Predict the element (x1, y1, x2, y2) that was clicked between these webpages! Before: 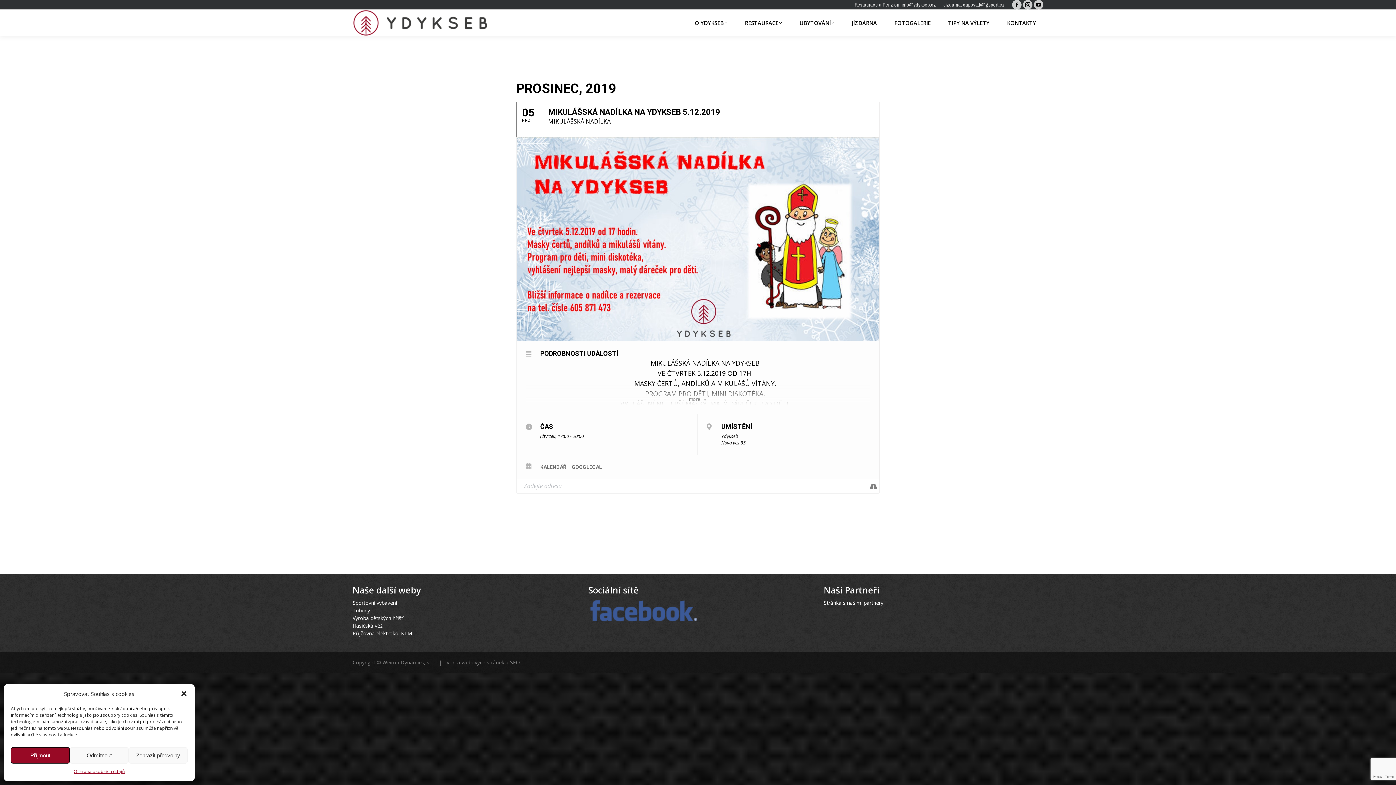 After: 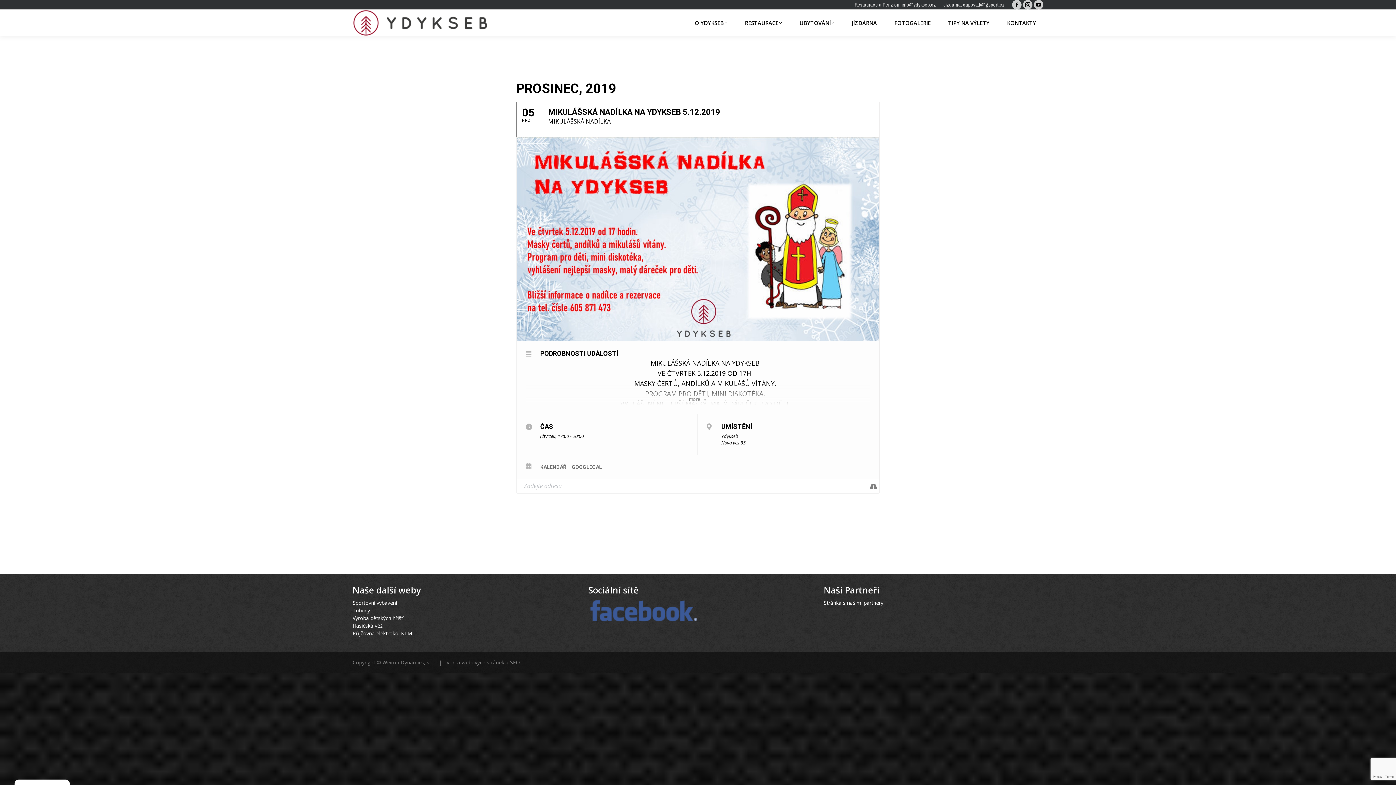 Action: label: Příjmout bbox: (10, 747, 69, 764)